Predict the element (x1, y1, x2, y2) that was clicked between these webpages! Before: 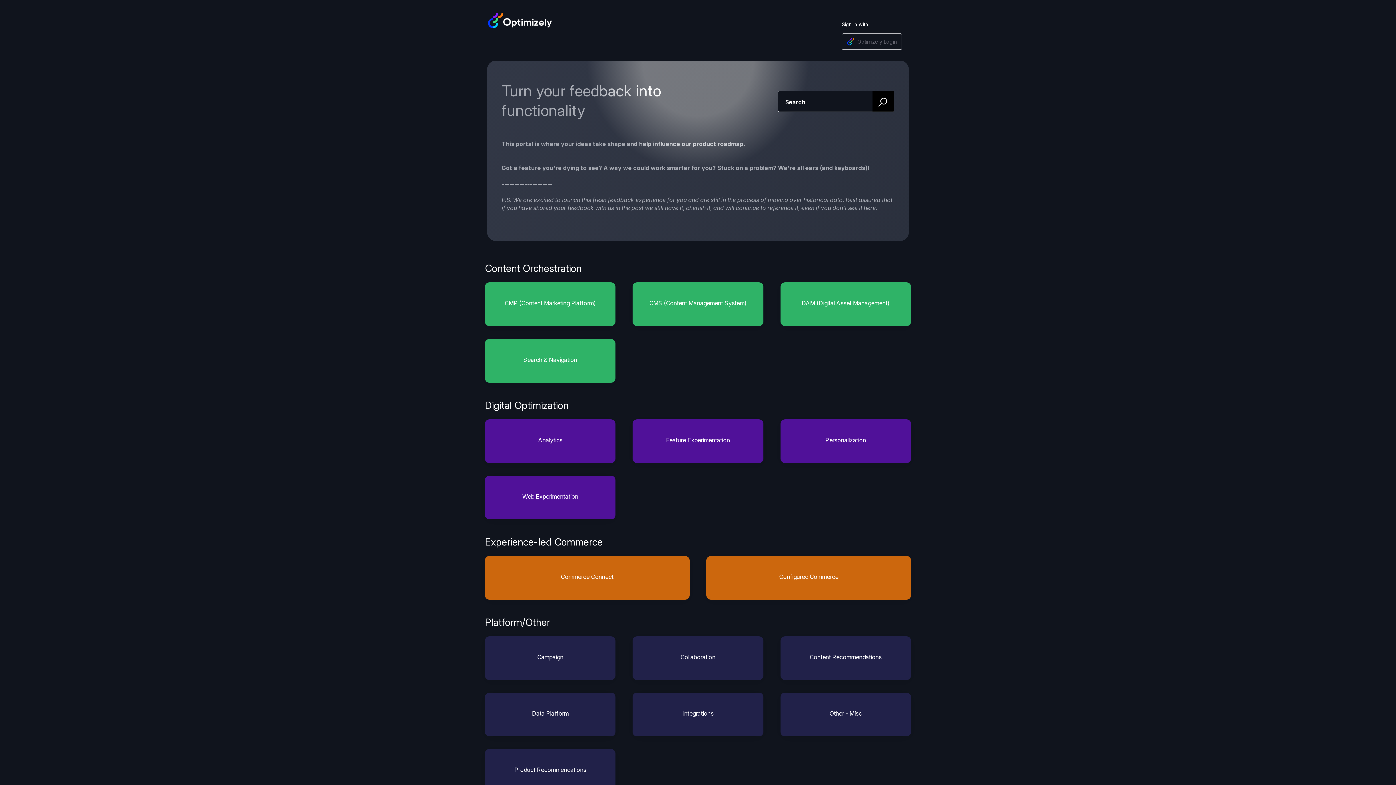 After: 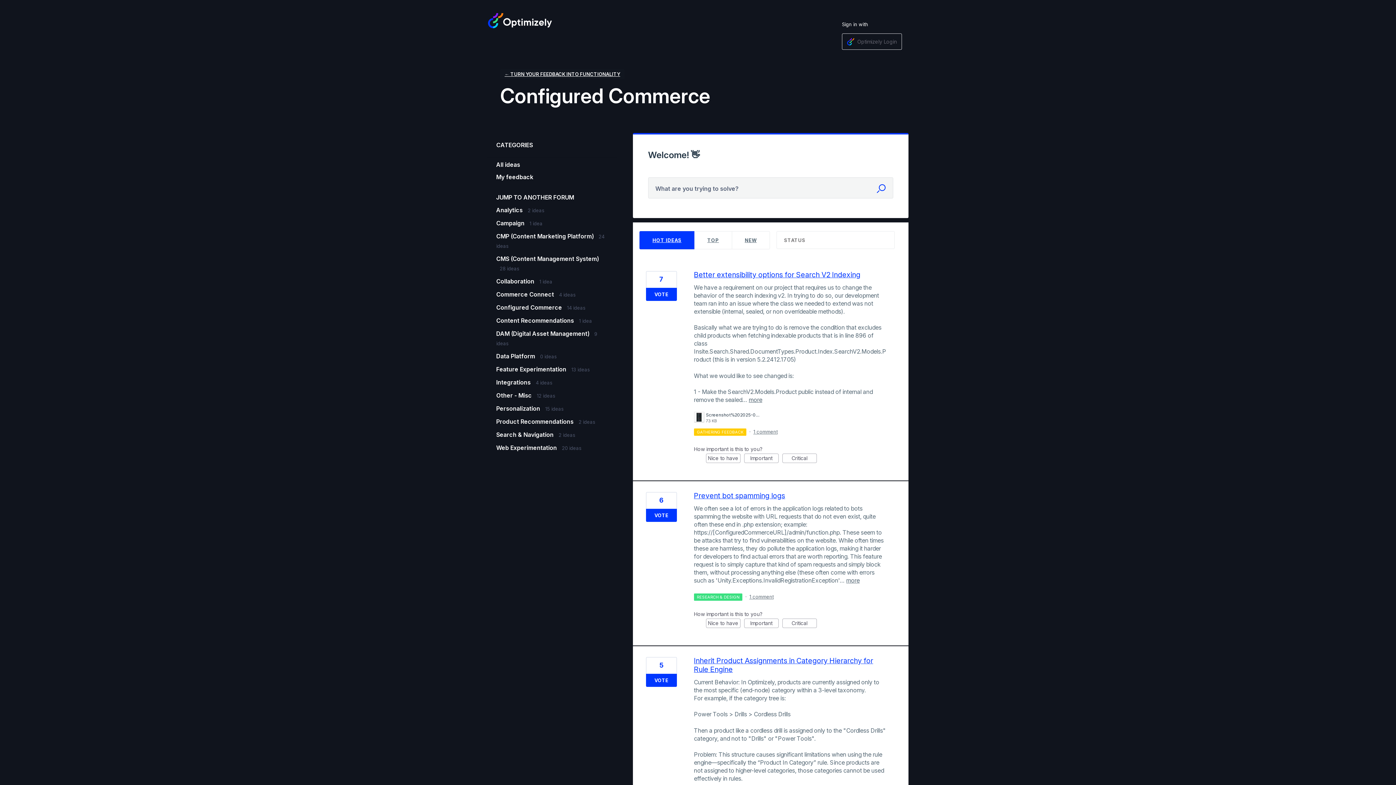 Action: label: Configured Commerce bbox: (706, 556, 911, 600)